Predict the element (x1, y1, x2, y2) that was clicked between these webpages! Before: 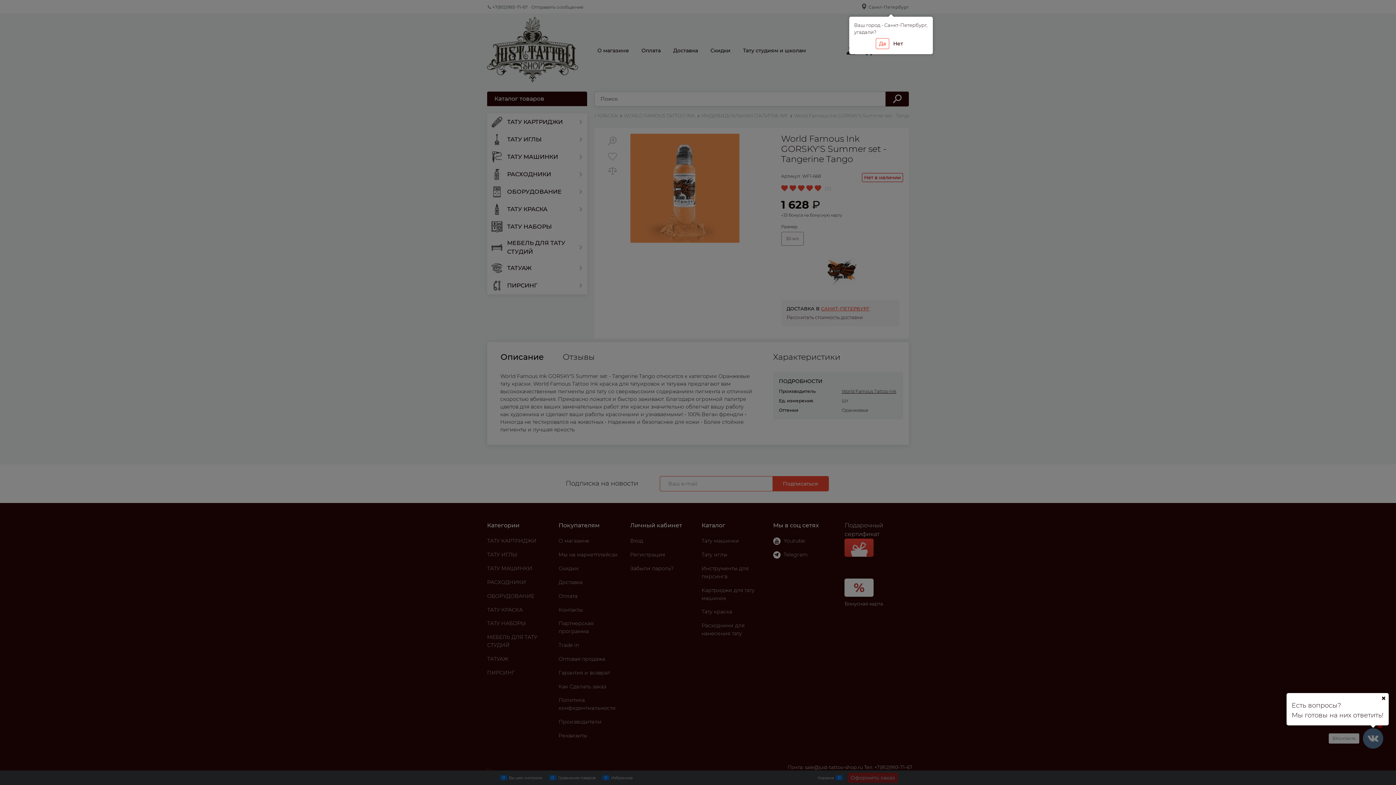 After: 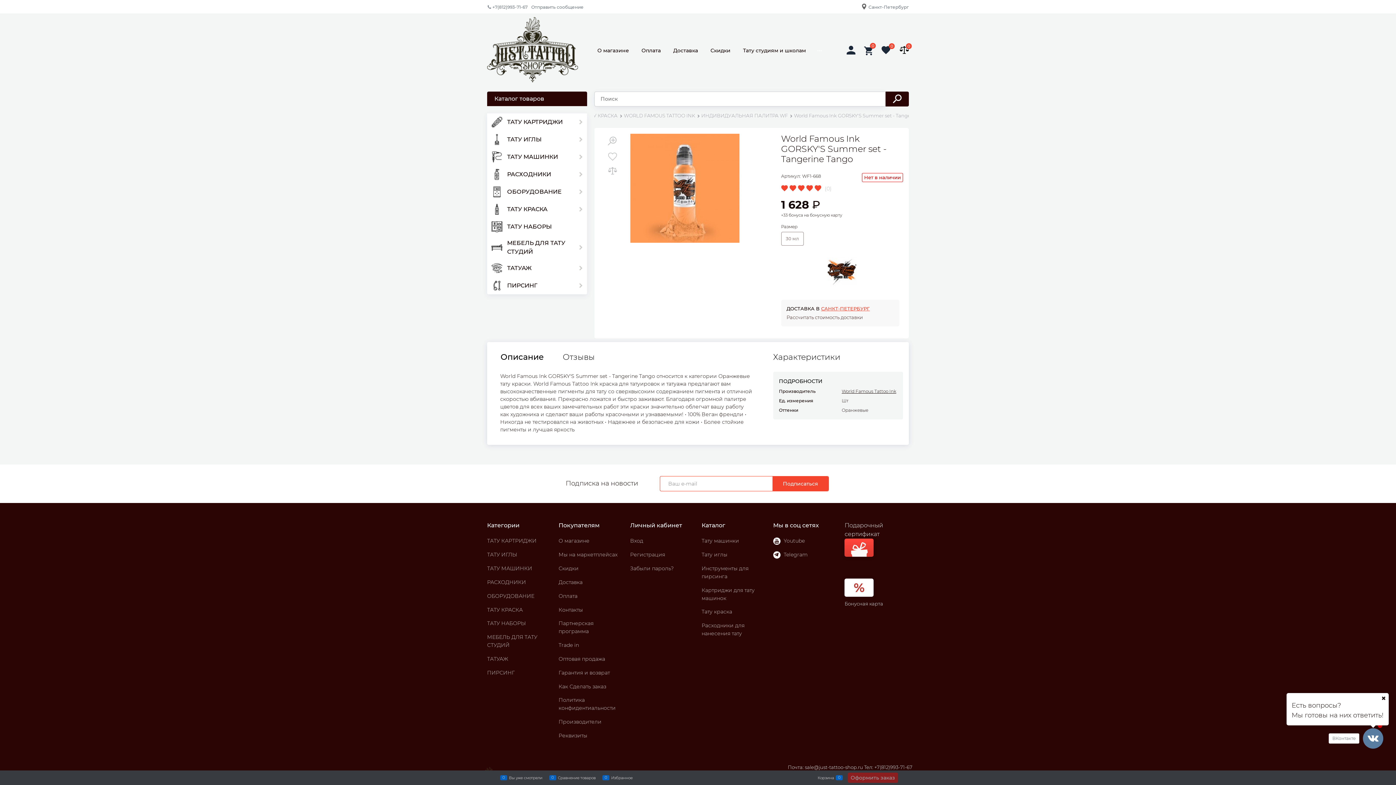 Action: label: Да bbox: (876, 38, 889, 49)